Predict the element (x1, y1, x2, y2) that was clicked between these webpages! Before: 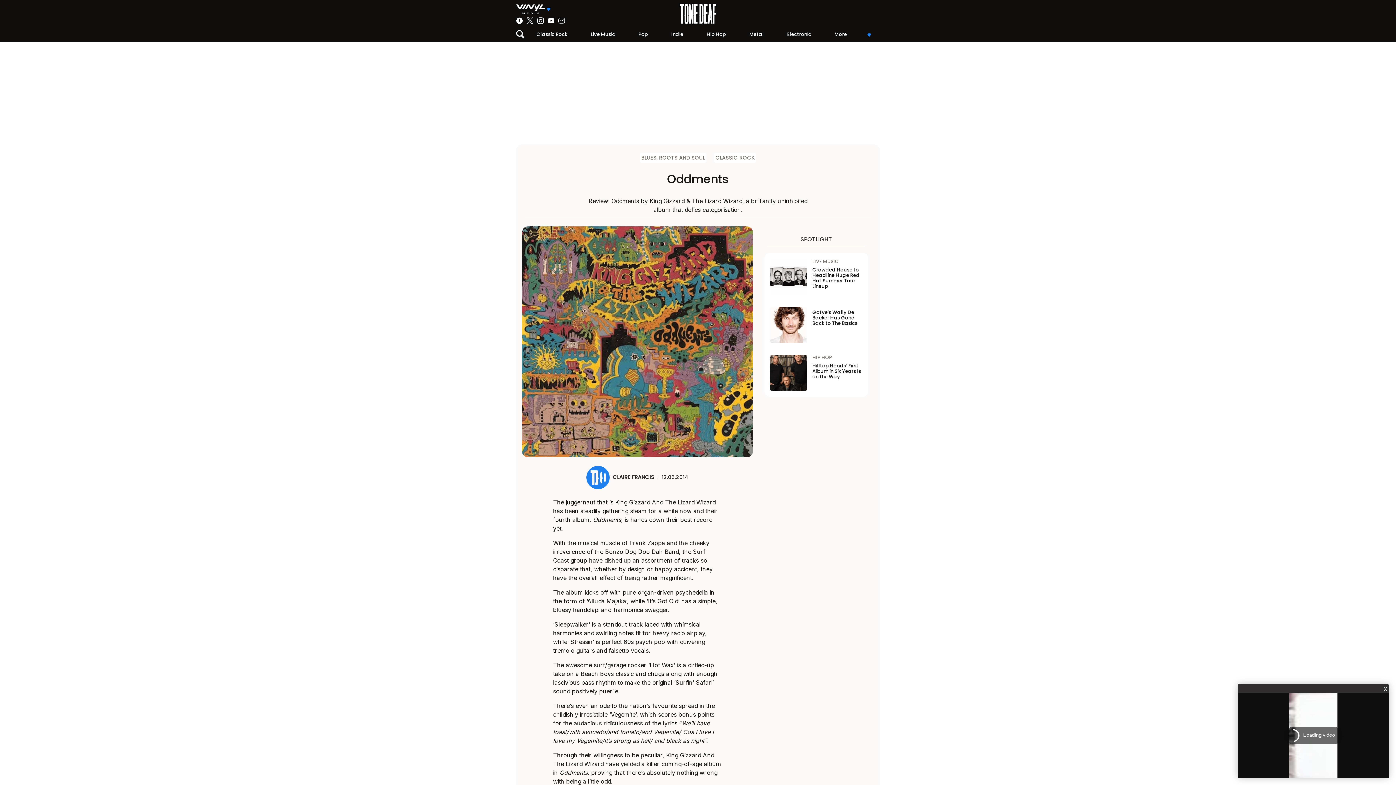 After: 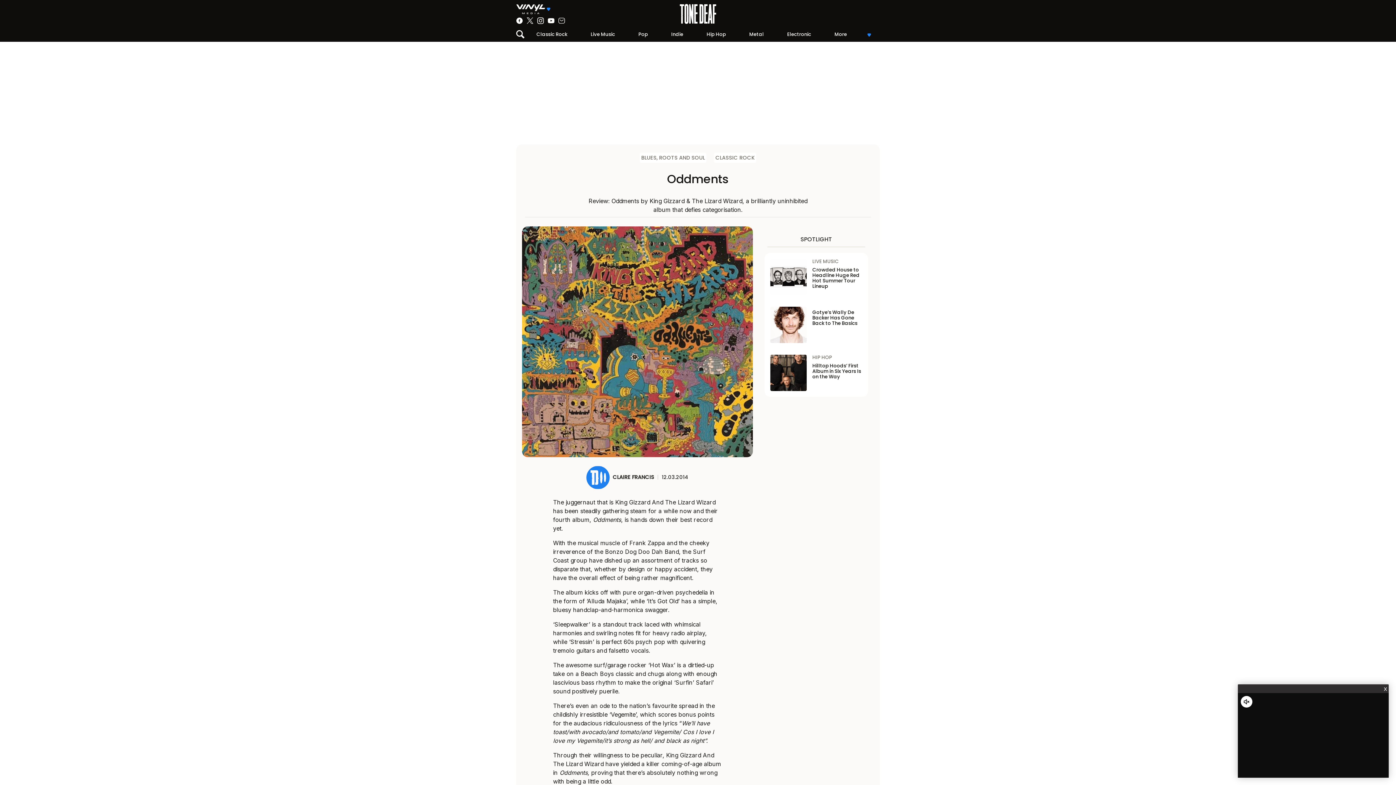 Action: bbox: (526, 15, 533, 22)